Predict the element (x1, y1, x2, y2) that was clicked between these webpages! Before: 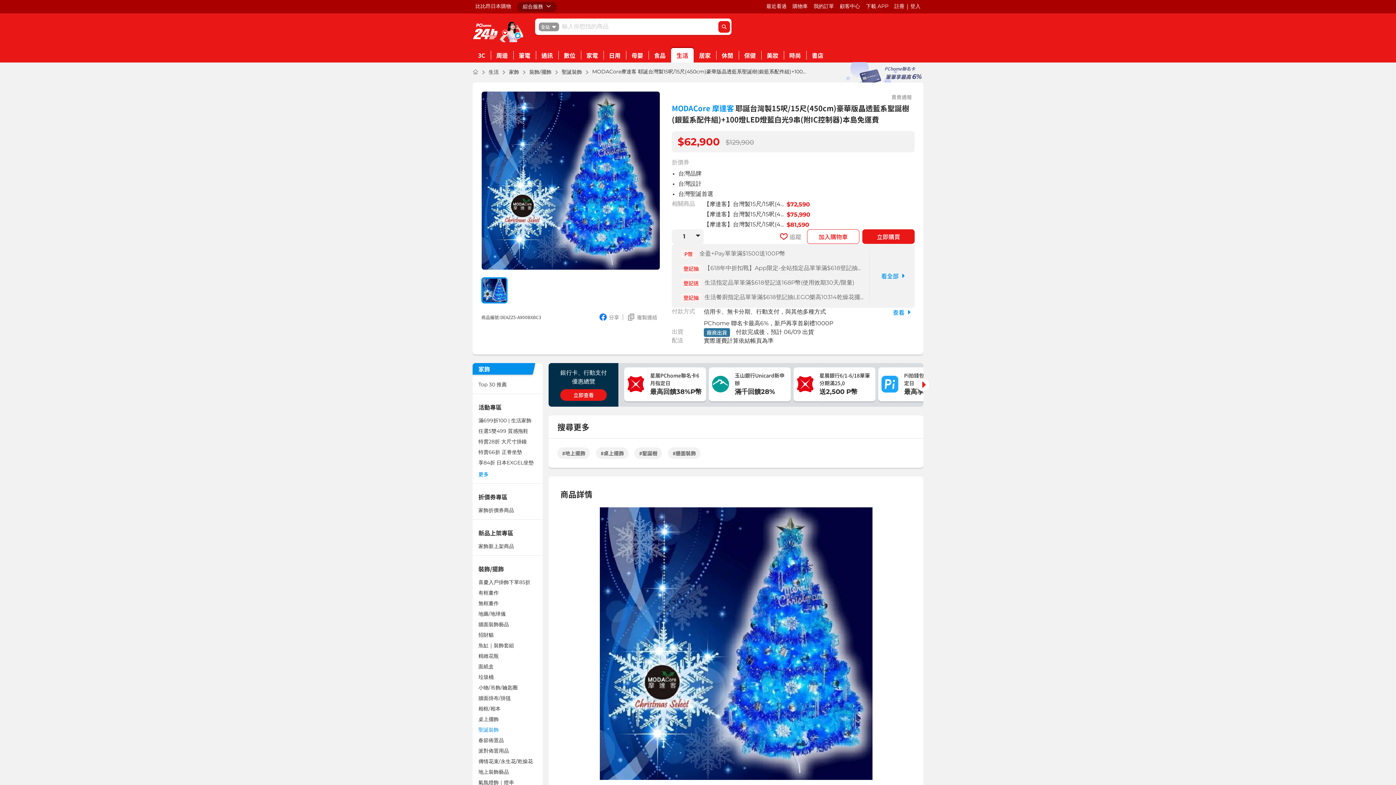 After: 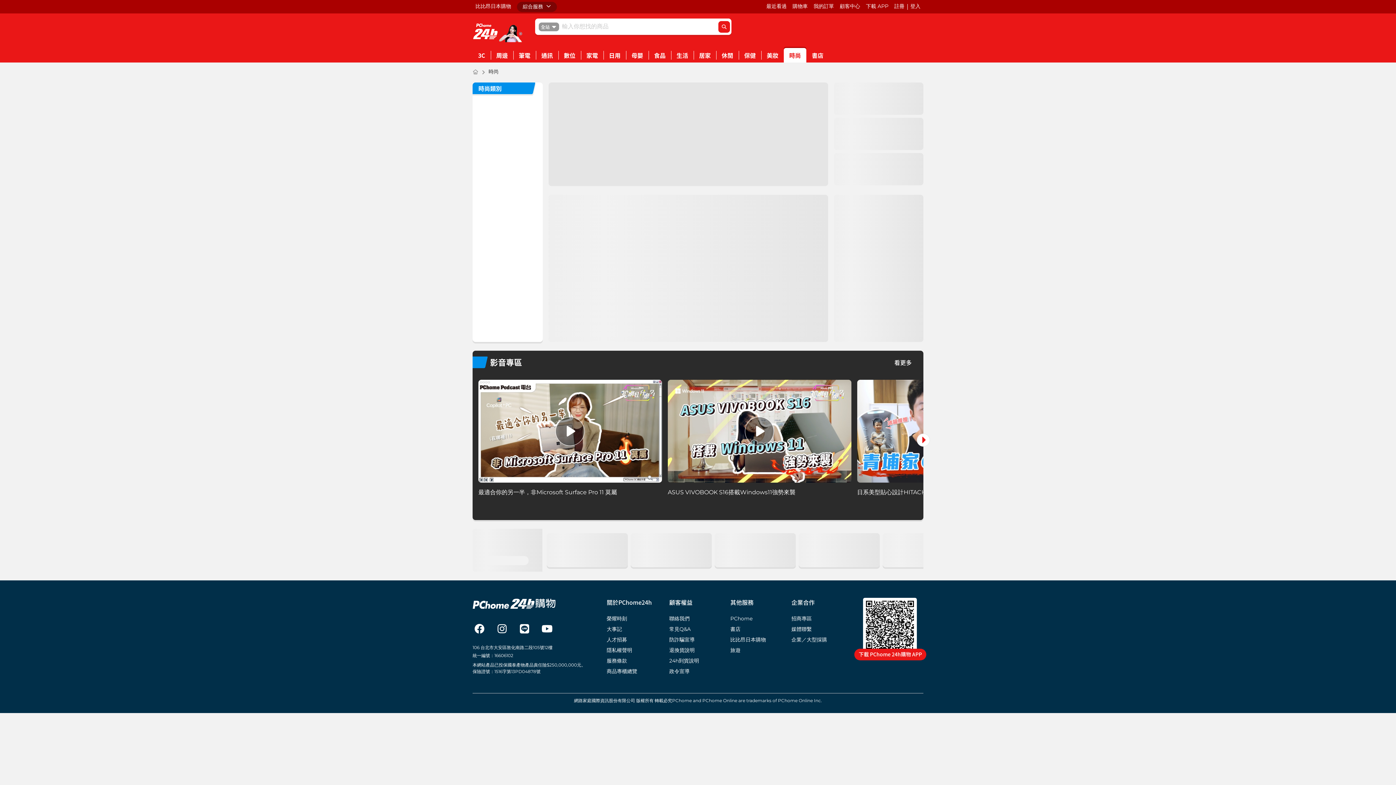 Action: label: 時尚 bbox: (784, 48, 806, 62)